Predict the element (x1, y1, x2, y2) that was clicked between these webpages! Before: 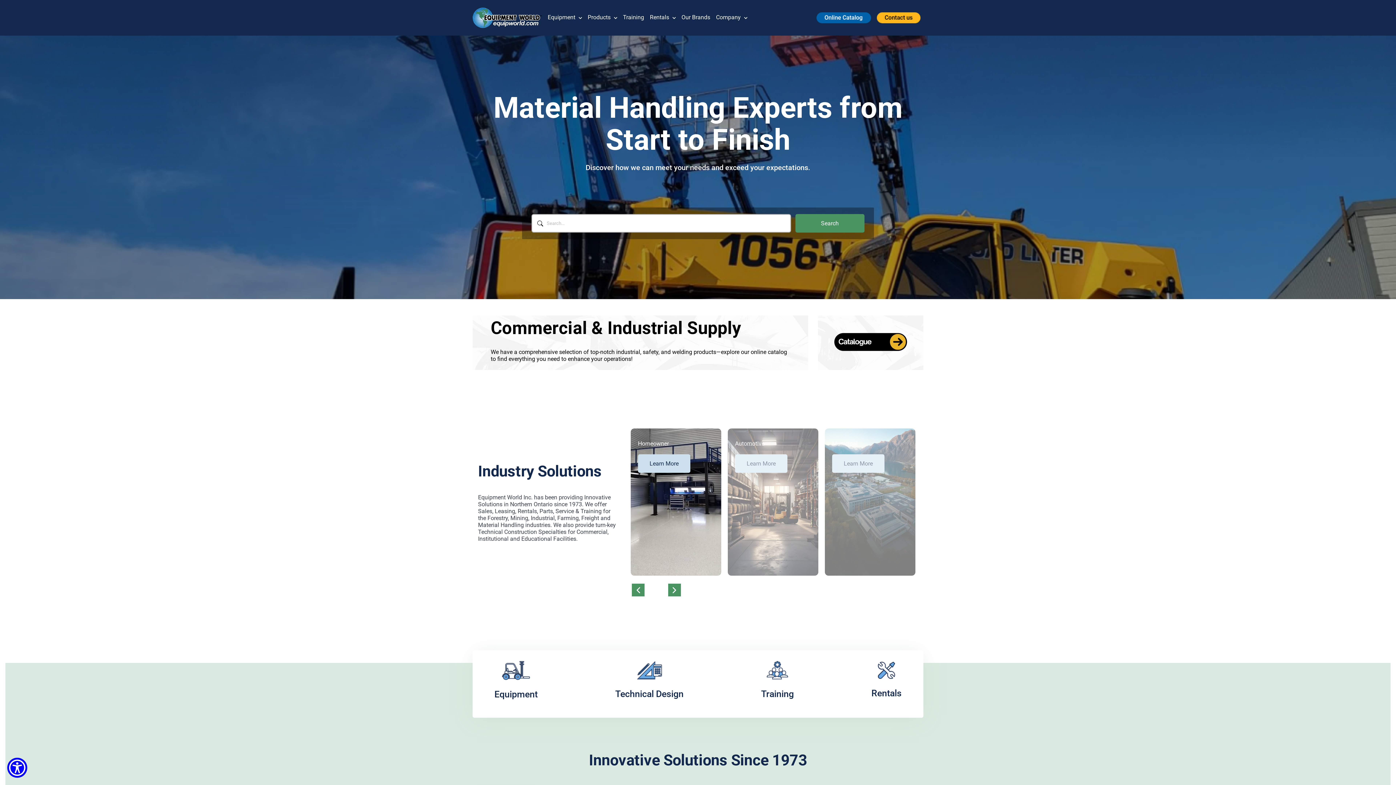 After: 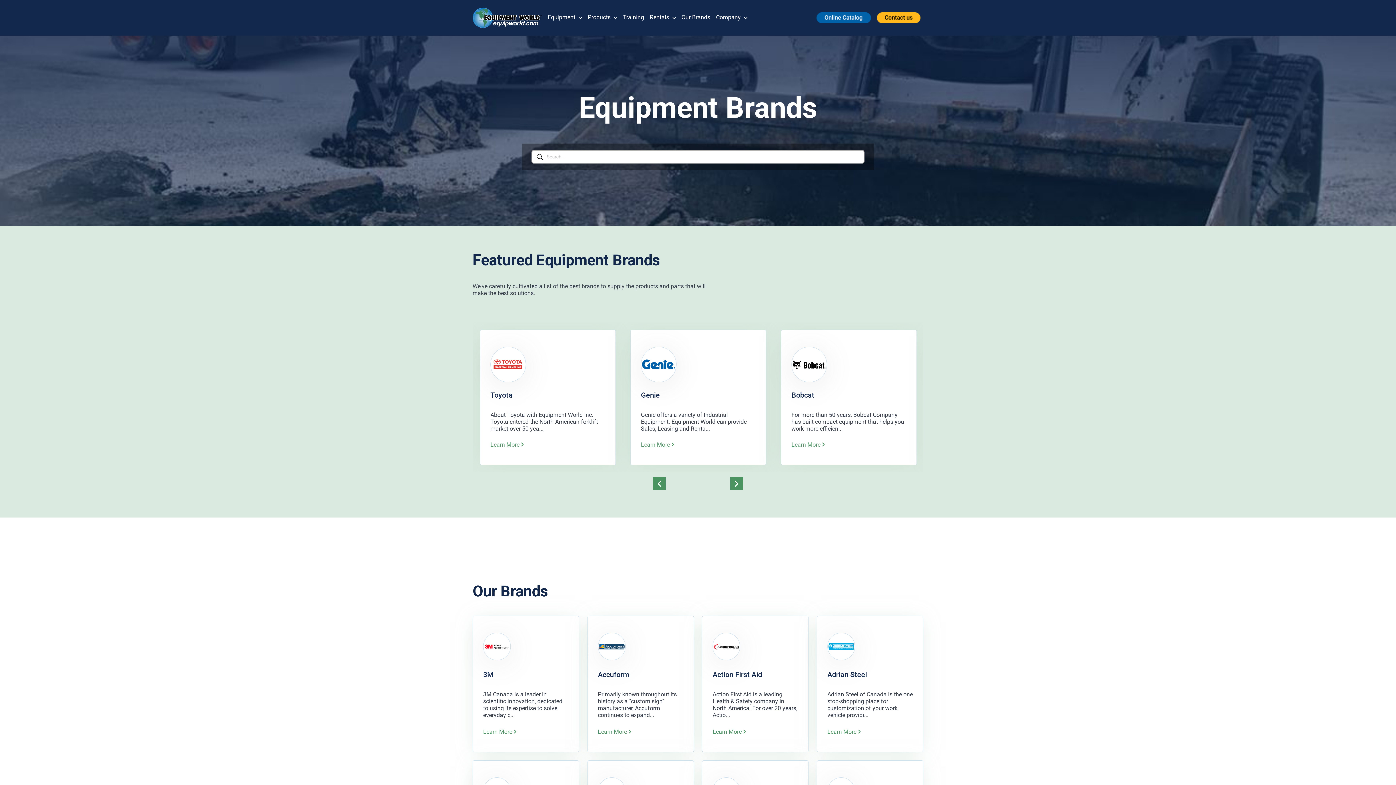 Action: label: Our Brands bbox: (681, 0, 716, 34)